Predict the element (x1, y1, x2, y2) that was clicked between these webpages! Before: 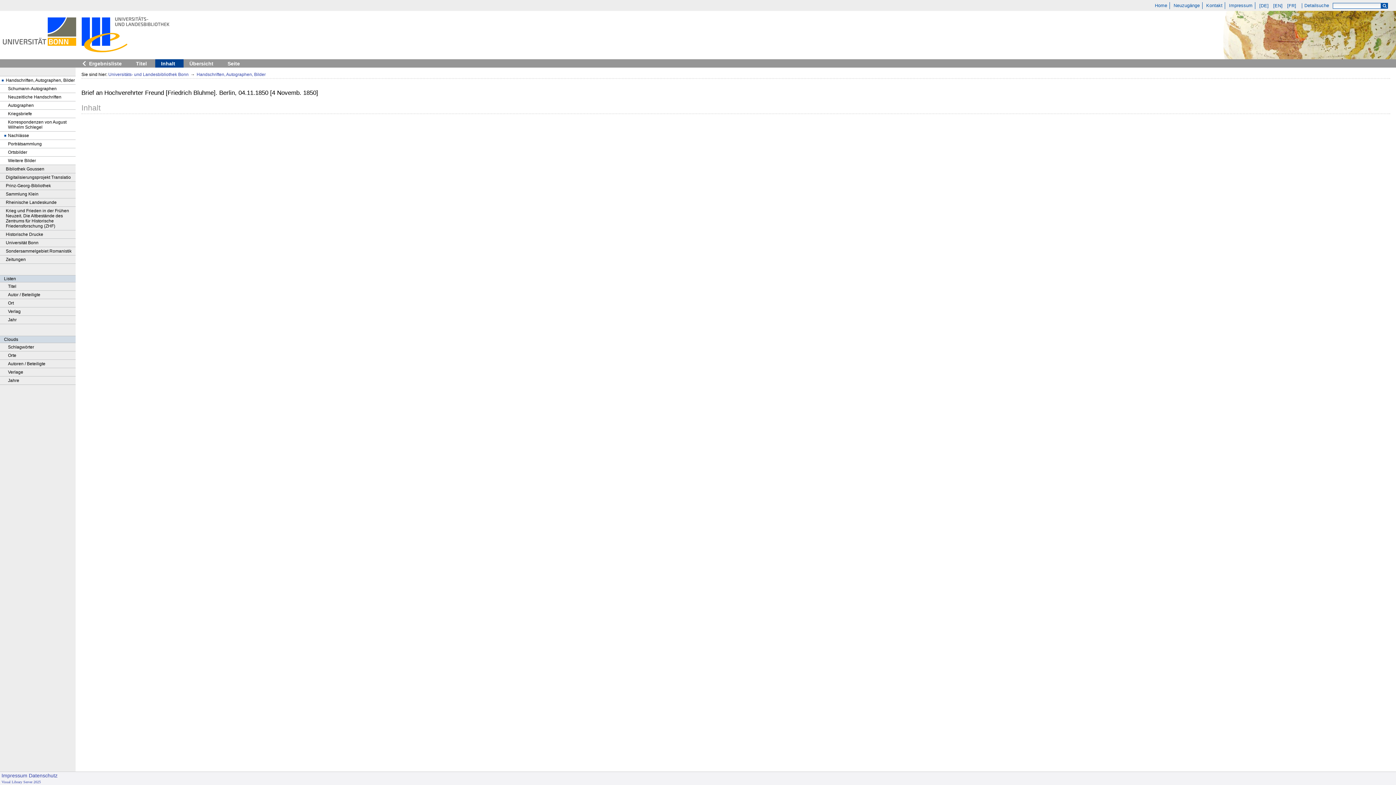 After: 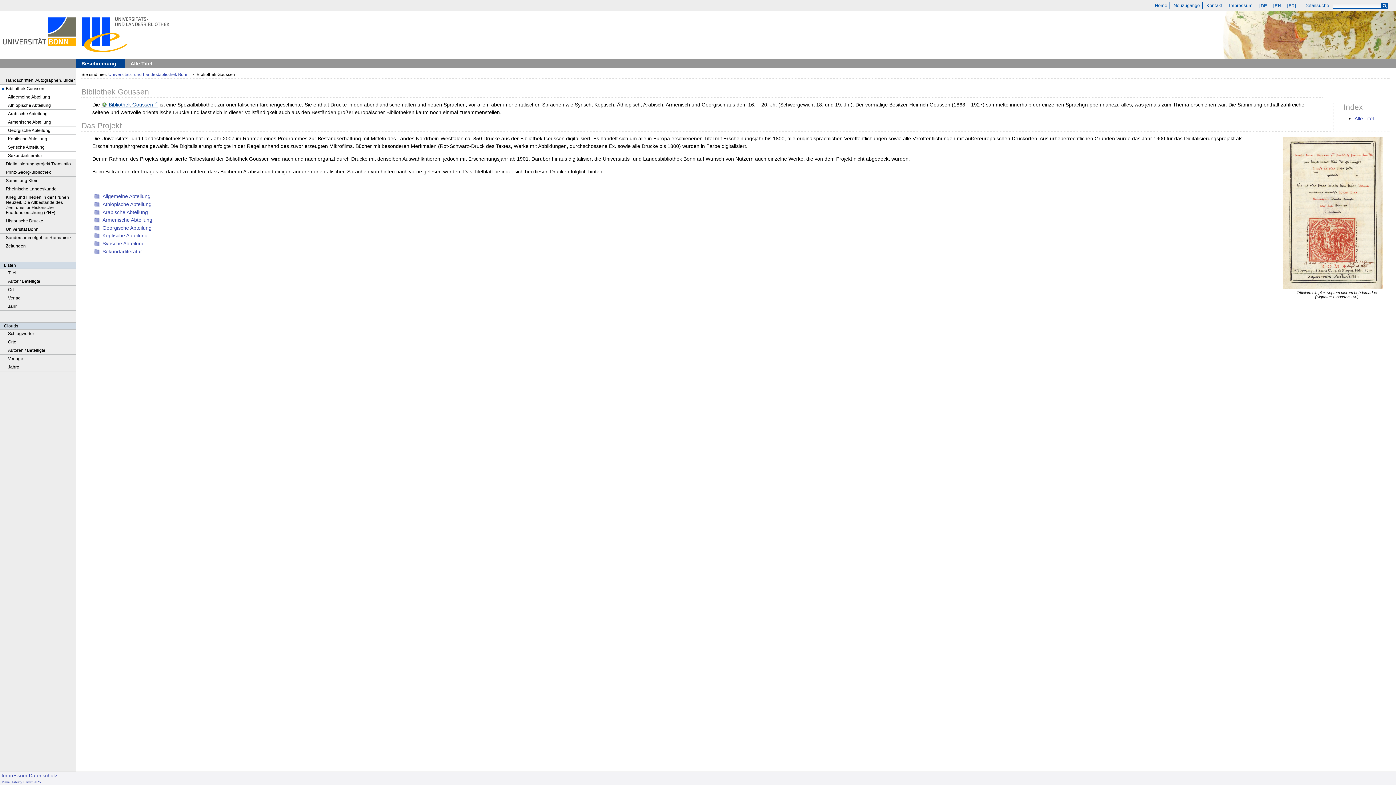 Action: label: Bibliothek Goussen bbox: (0, 165, 75, 173)